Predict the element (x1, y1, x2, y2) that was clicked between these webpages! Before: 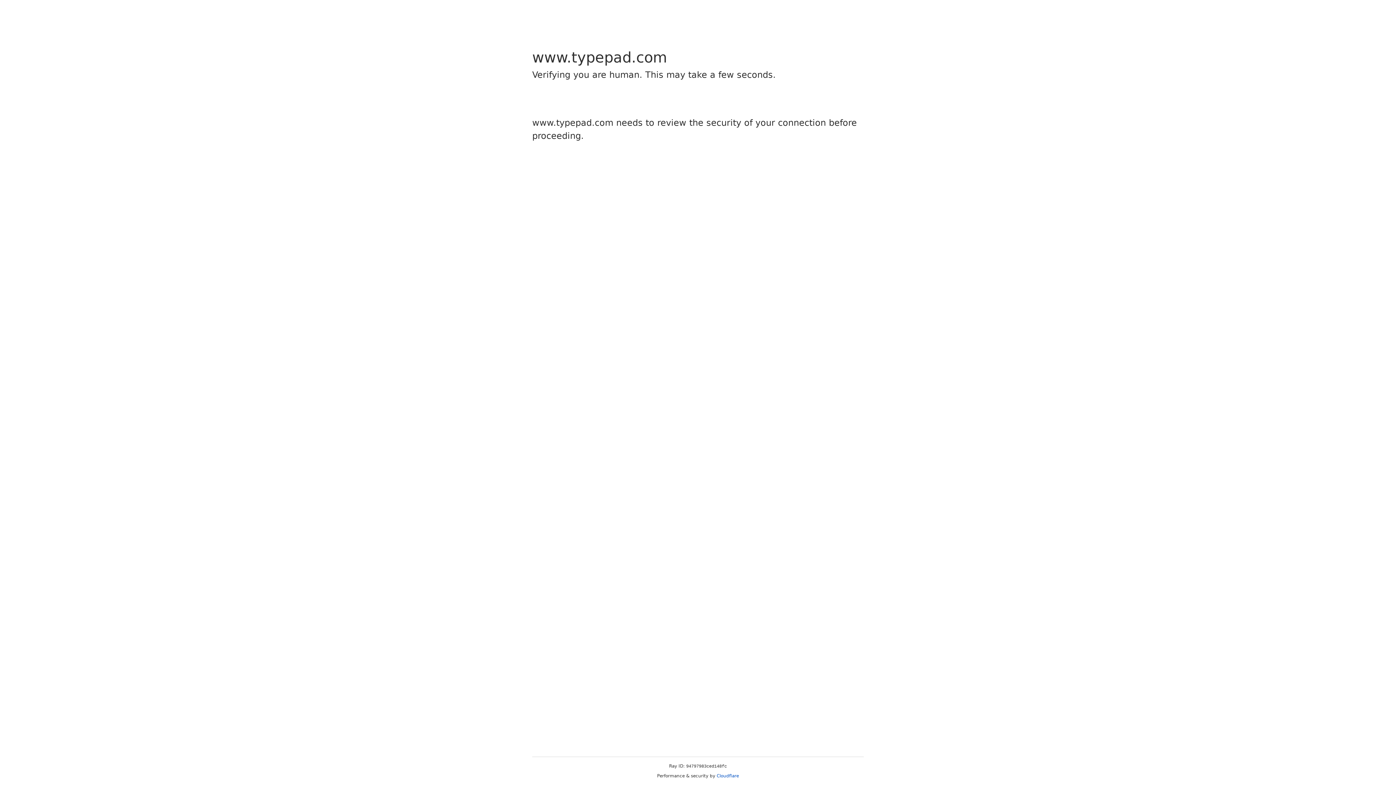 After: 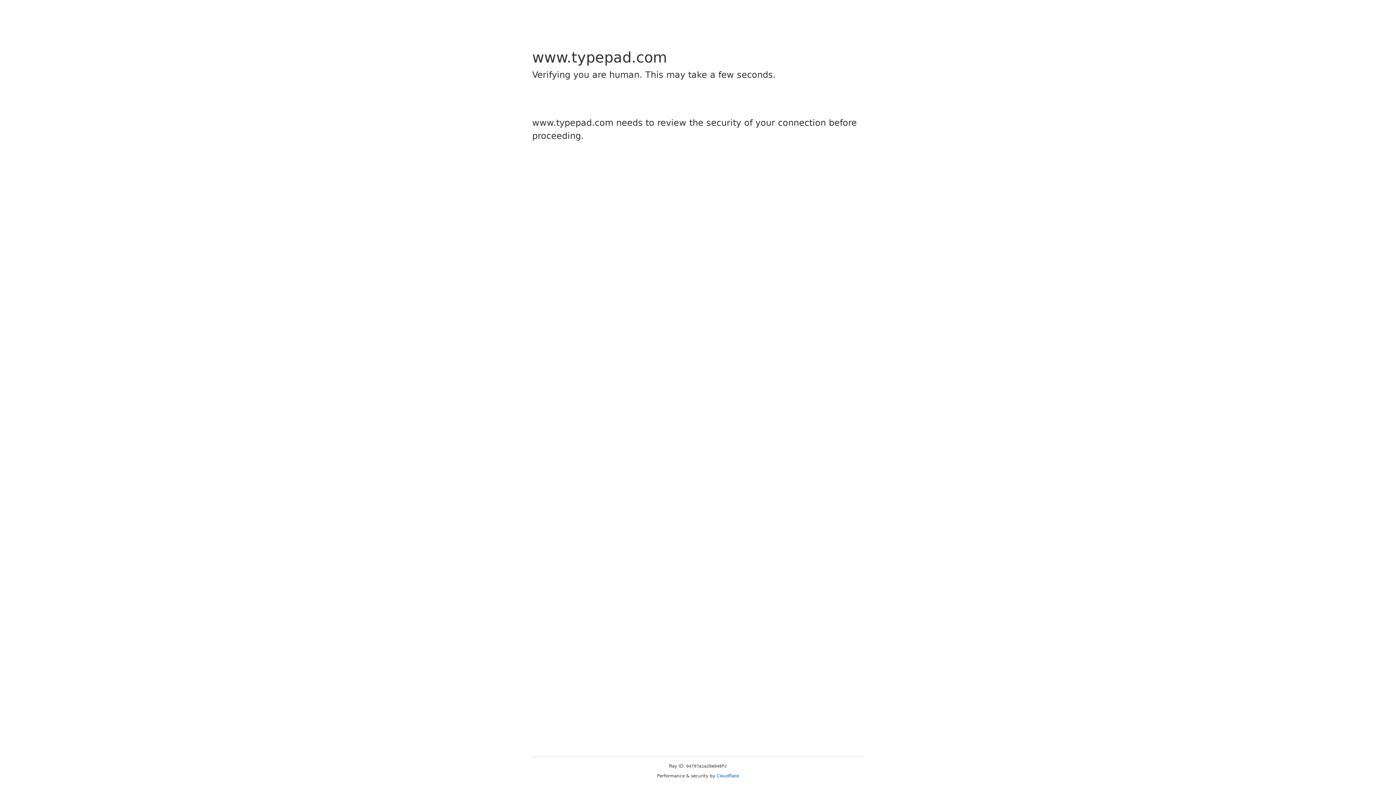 Action: label: Cloudflare bbox: (716, 773, 739, 778)